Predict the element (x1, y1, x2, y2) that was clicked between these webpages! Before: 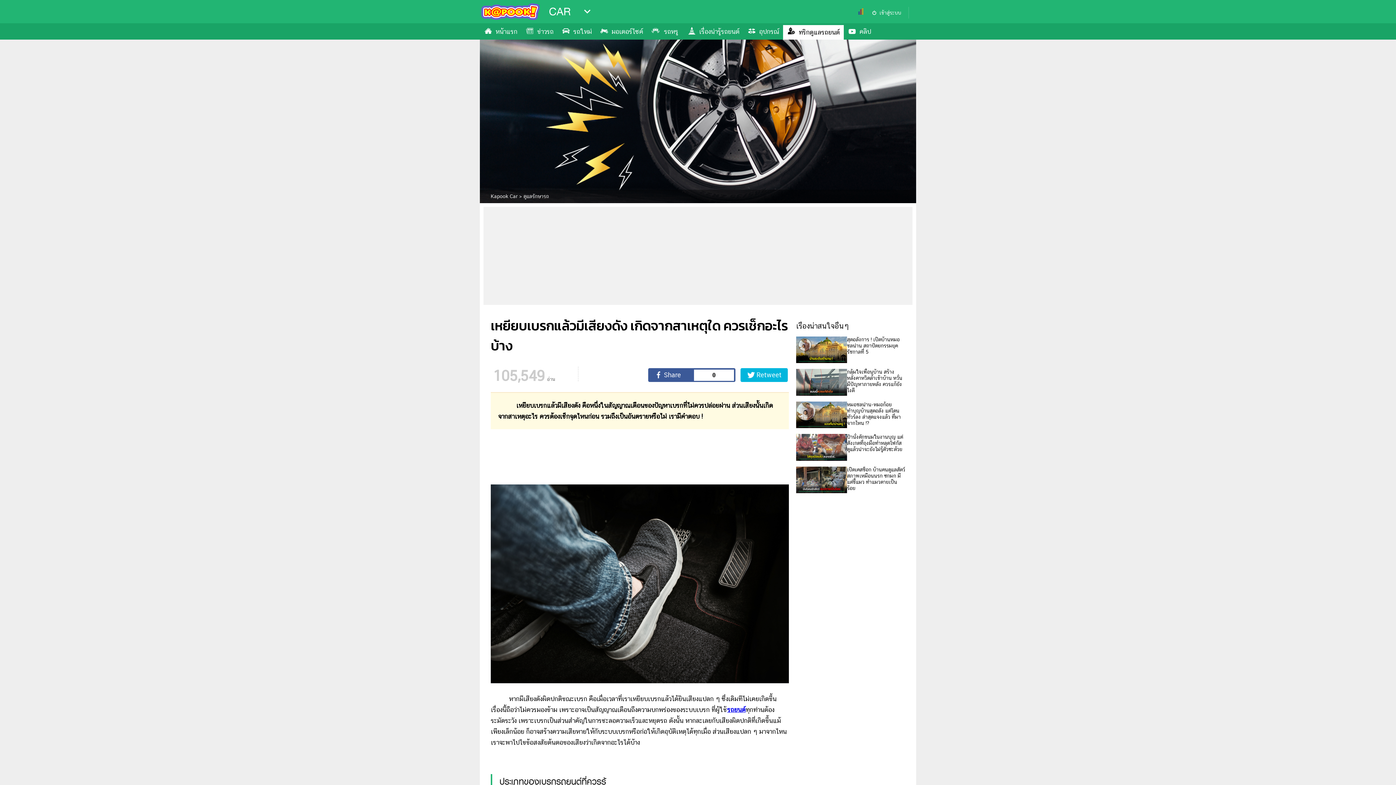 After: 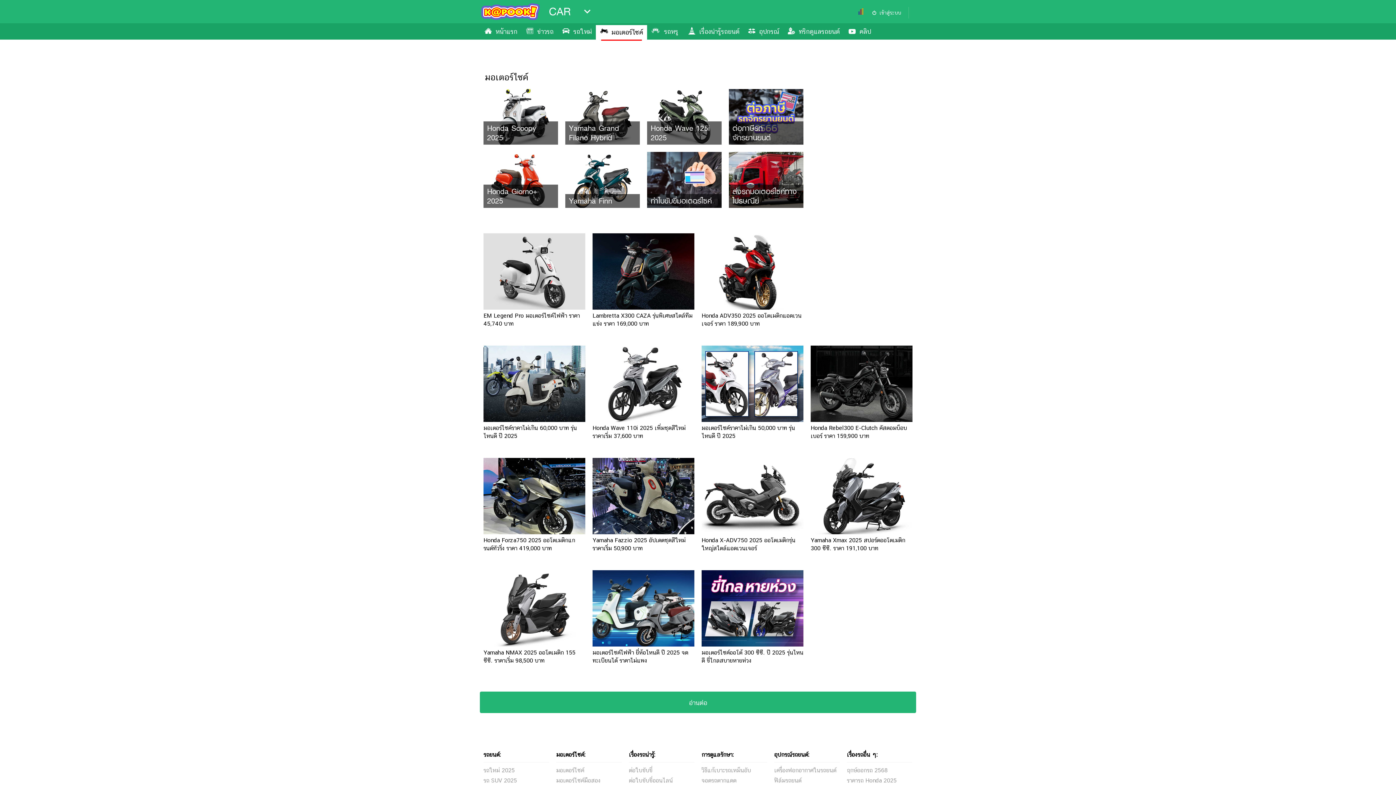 Action: bbox: (596, 24, 647, 39) label: มอเตอร์ไซค์